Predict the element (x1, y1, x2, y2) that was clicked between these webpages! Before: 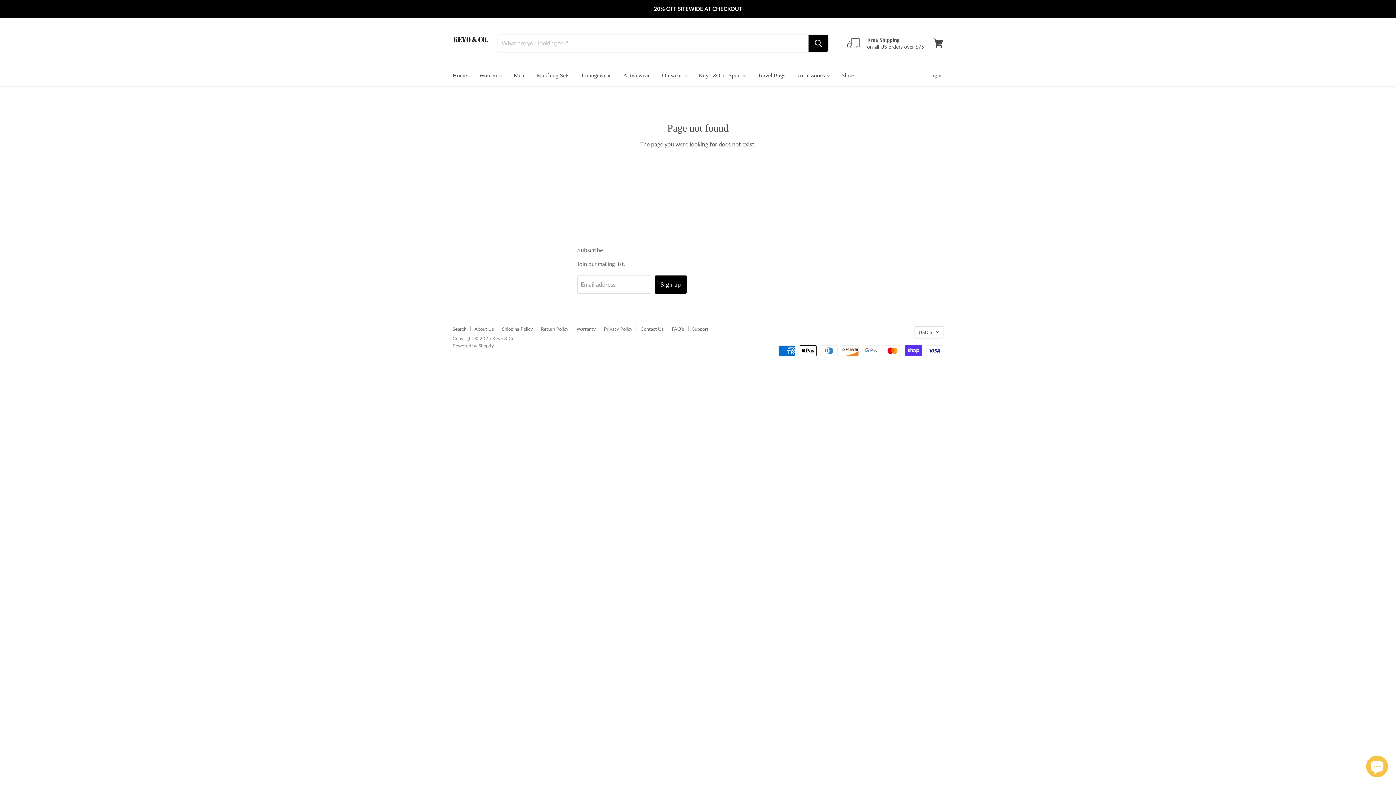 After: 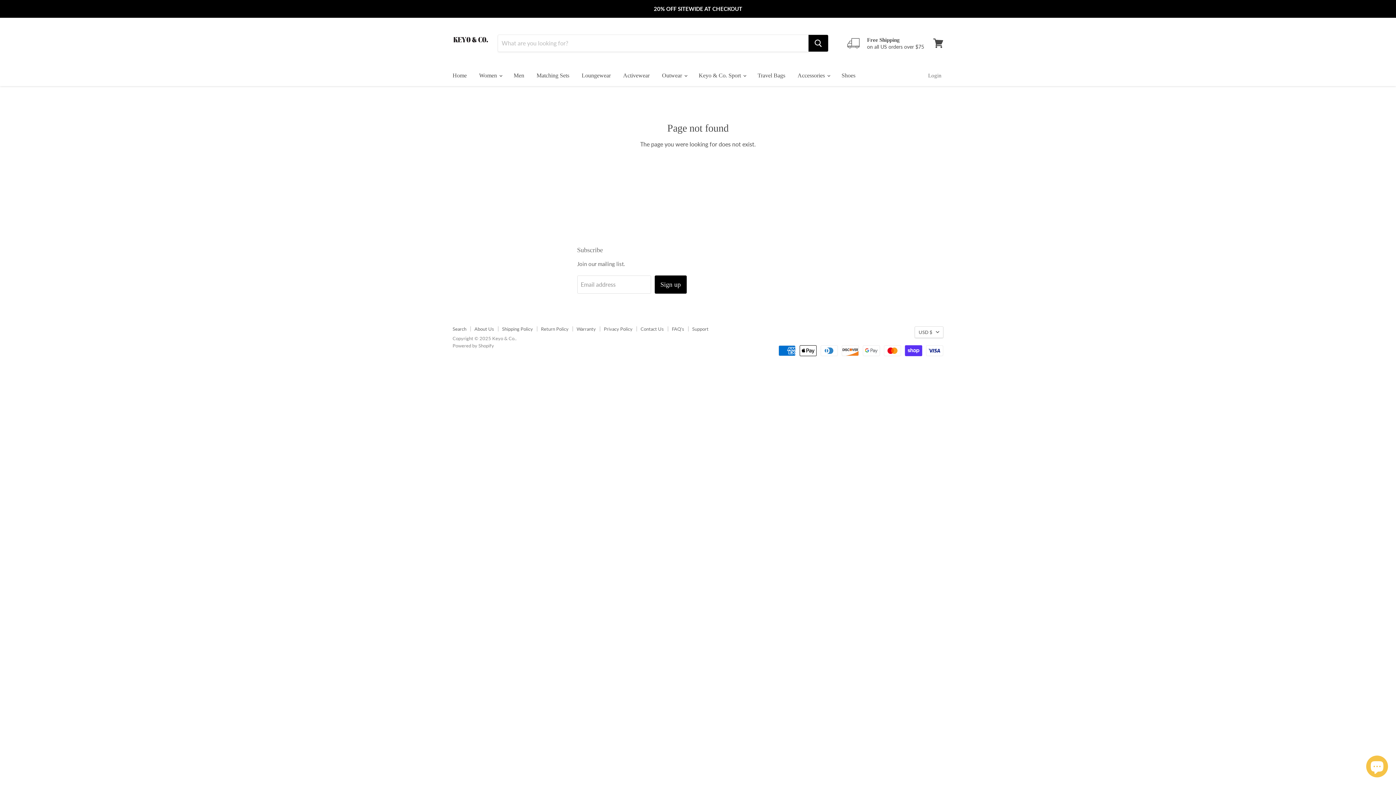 Action: label: FAQ's bbox: (672, 326, 684, 331)